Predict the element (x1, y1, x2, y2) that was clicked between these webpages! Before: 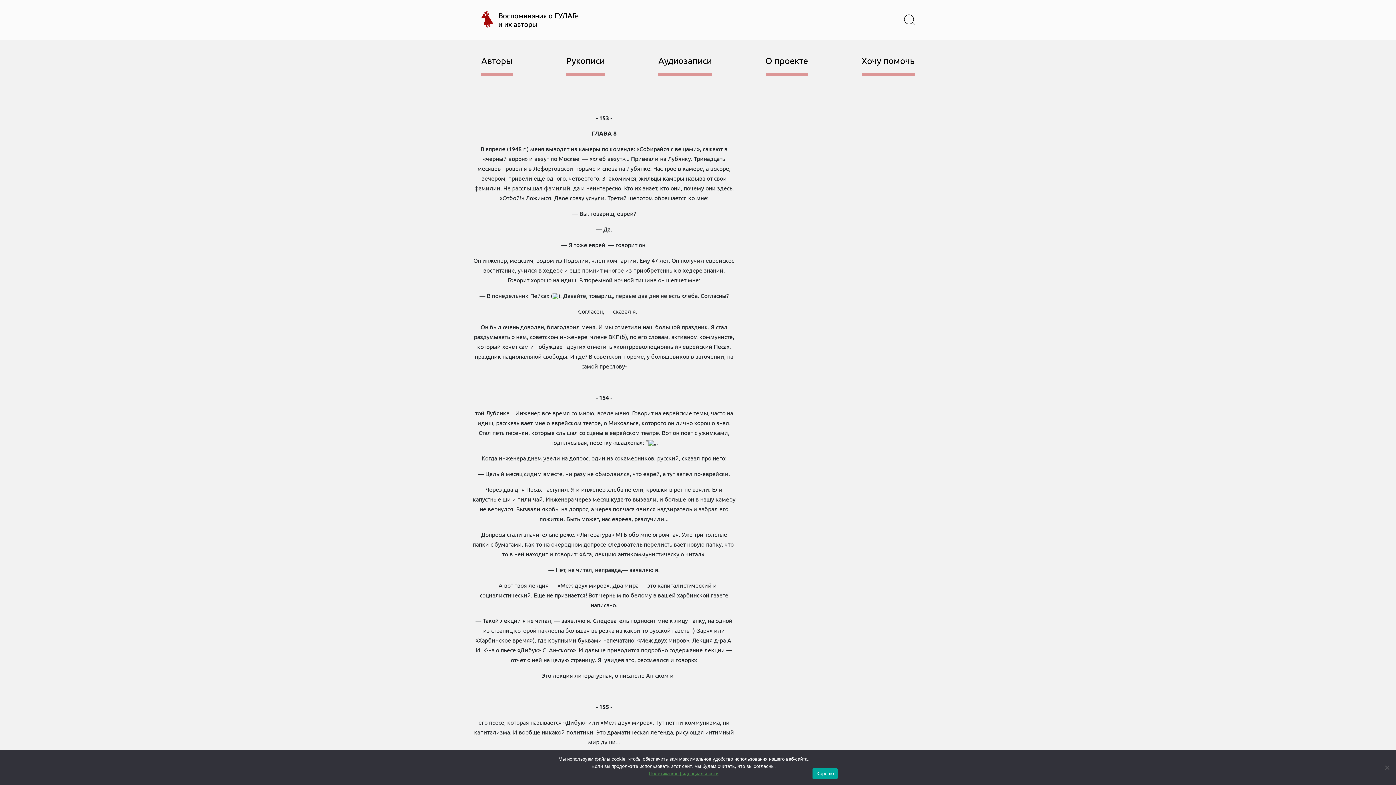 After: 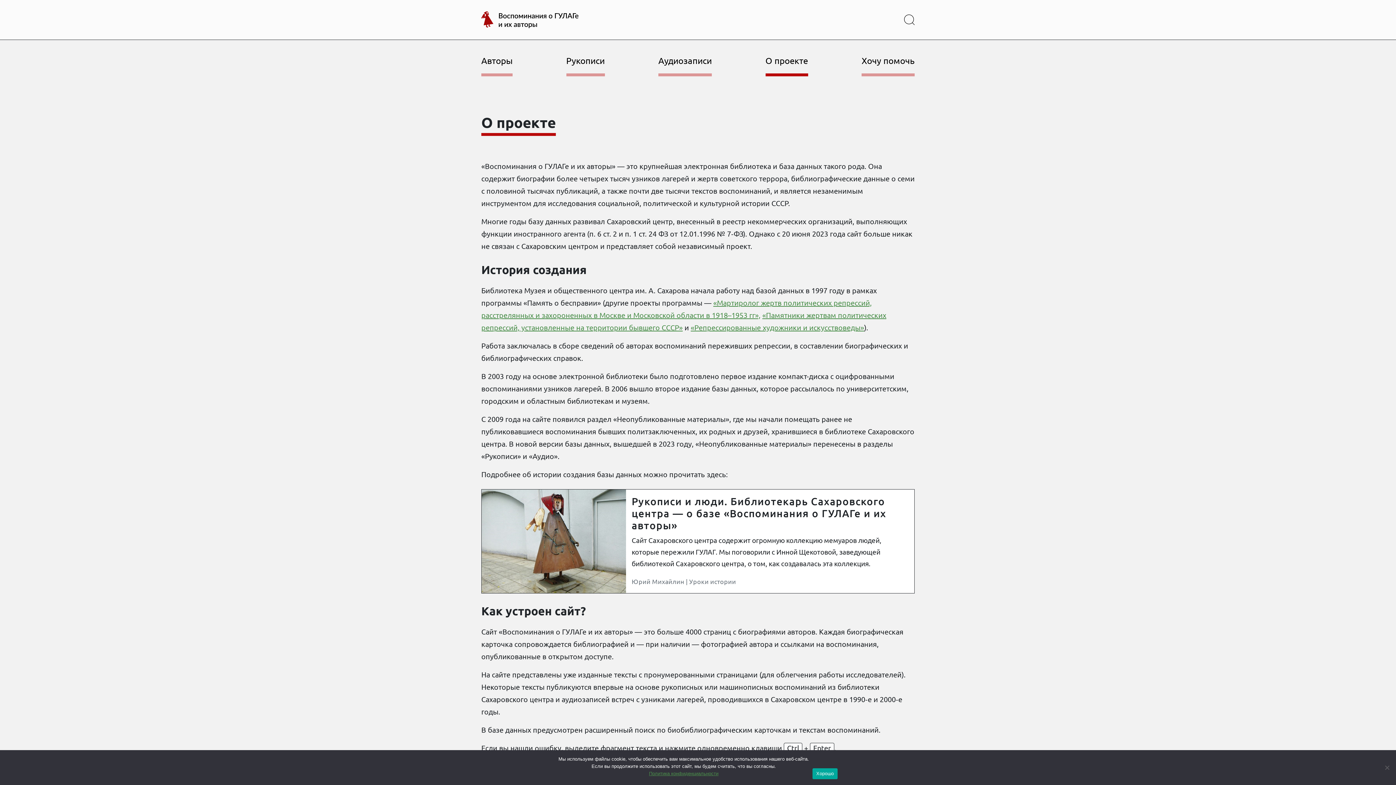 Action: label: О проекте bbox: (765, 39, 808, 76)